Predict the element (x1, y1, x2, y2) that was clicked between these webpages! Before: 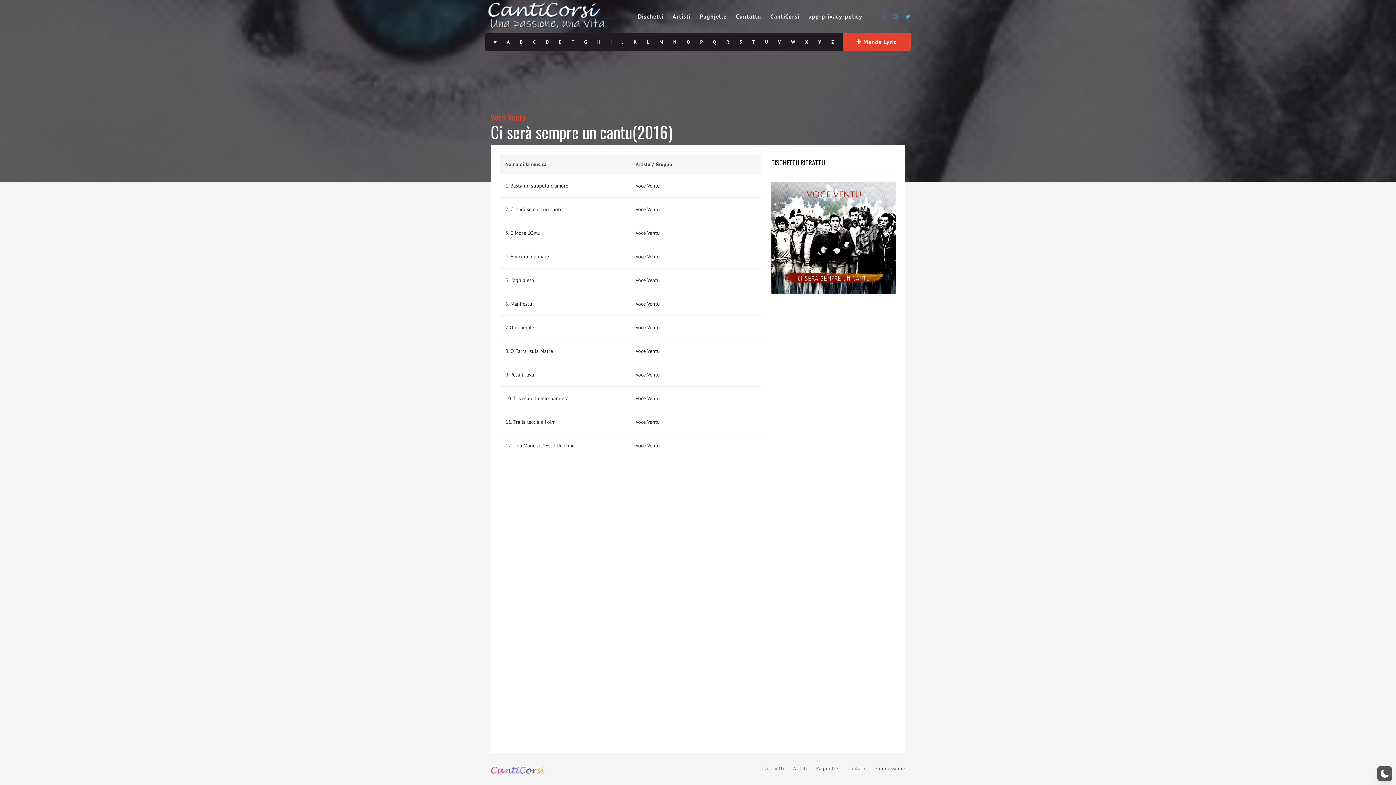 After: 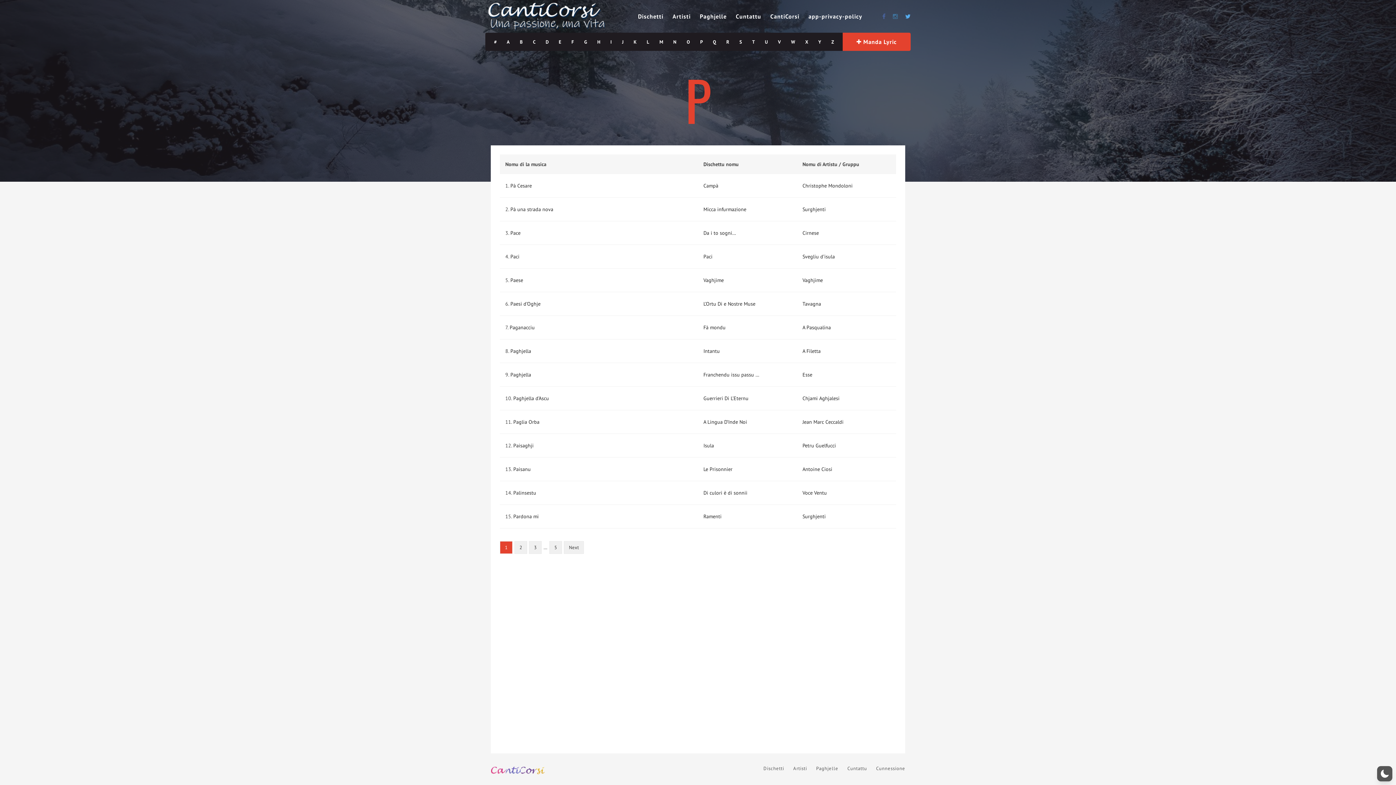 Action: label: P bbox: (695, 33, 708, 51)